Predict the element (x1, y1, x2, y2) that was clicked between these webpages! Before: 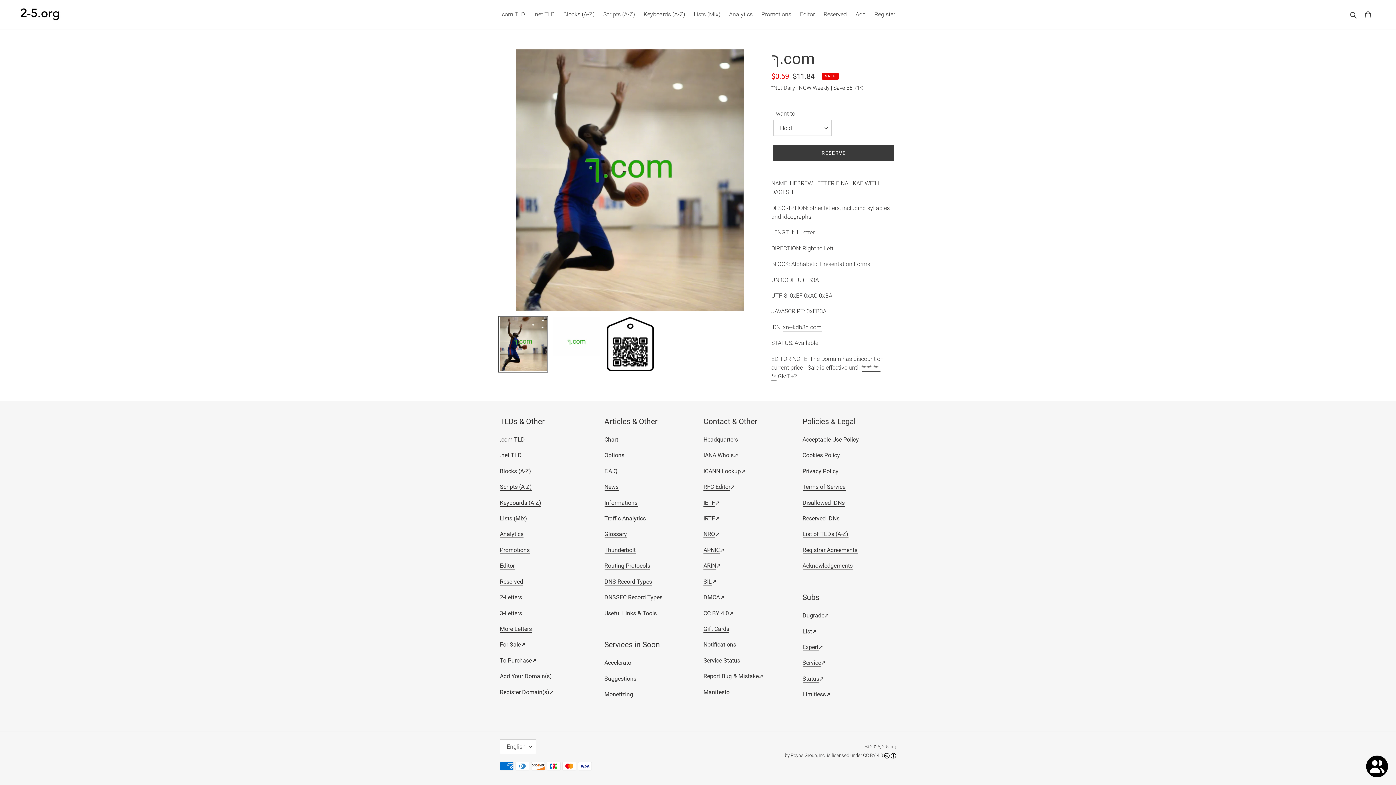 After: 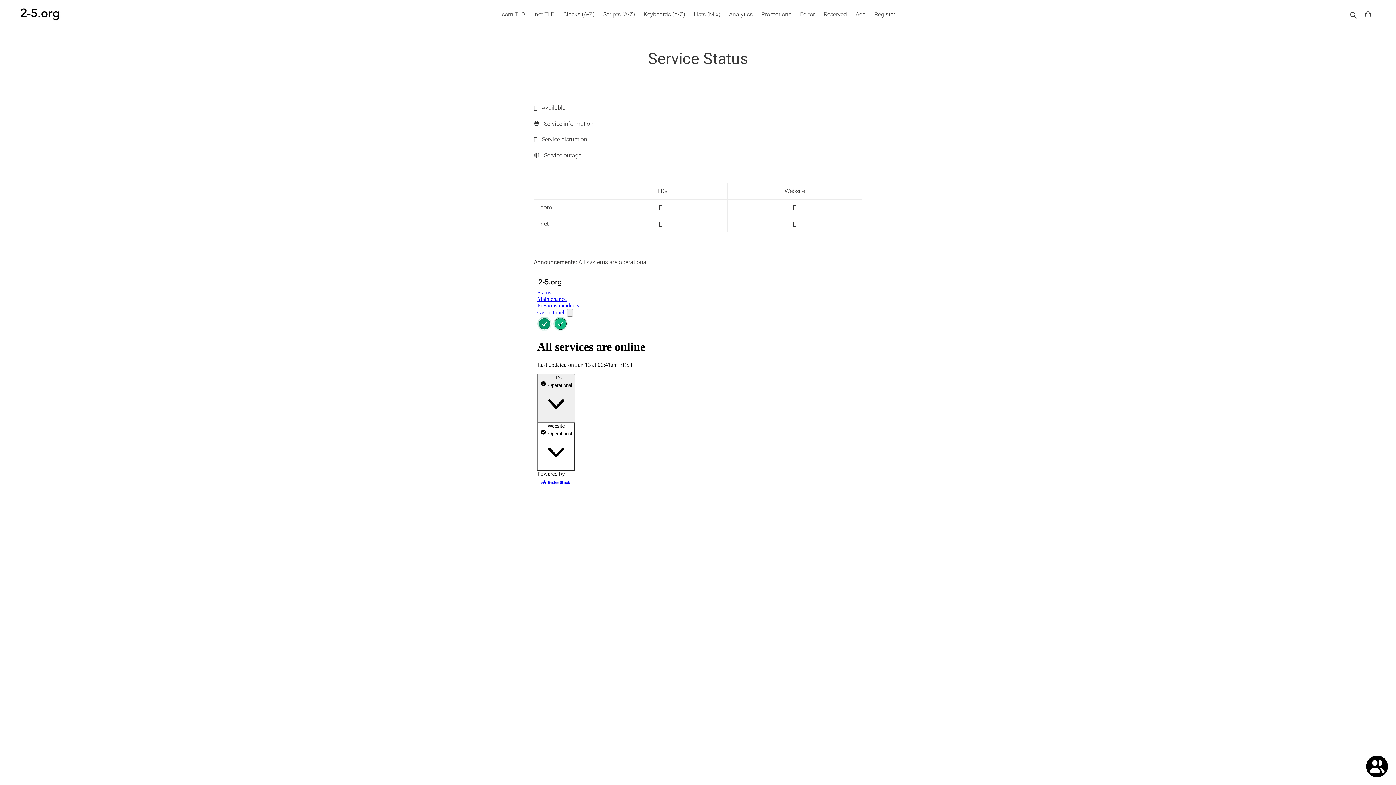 Action: label: Service Status bbox: (703, 657, 740, 664)